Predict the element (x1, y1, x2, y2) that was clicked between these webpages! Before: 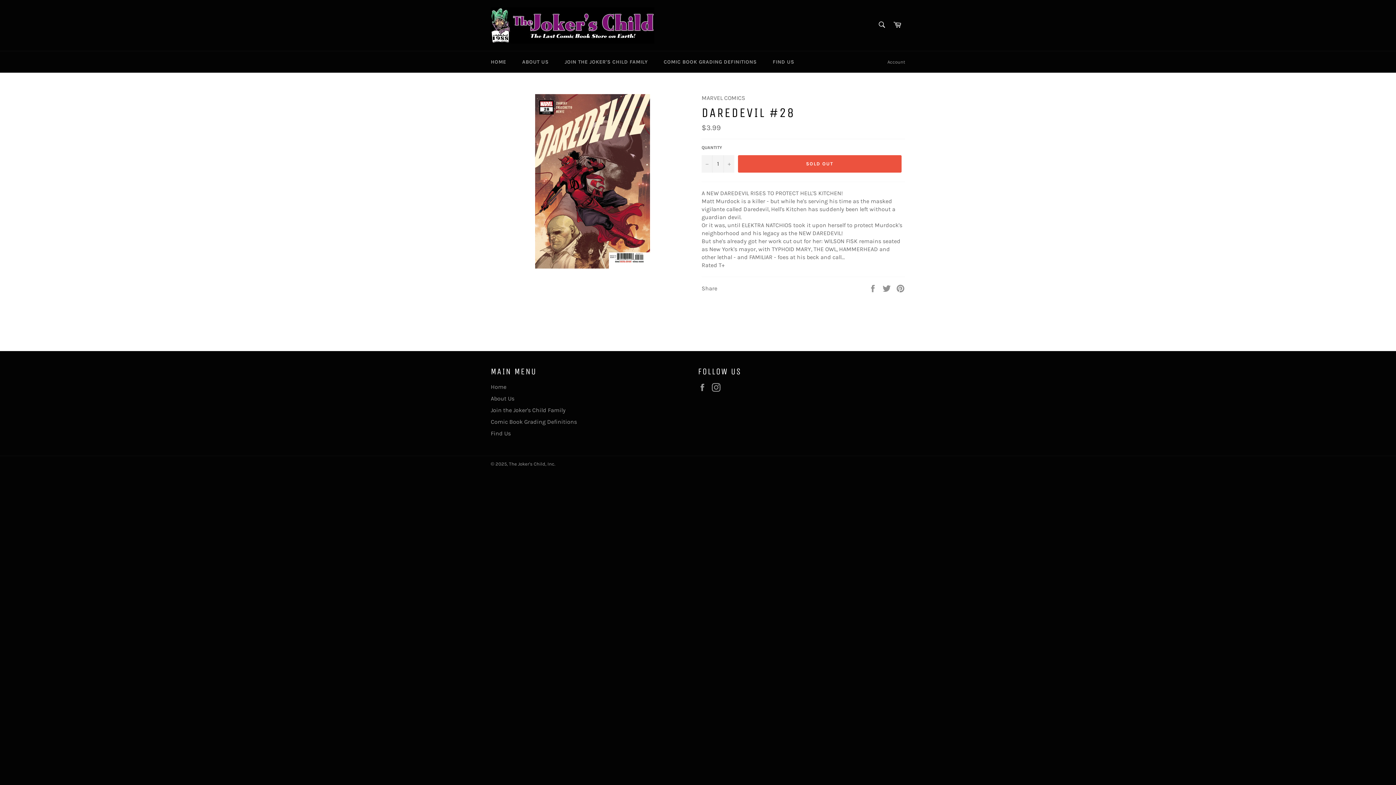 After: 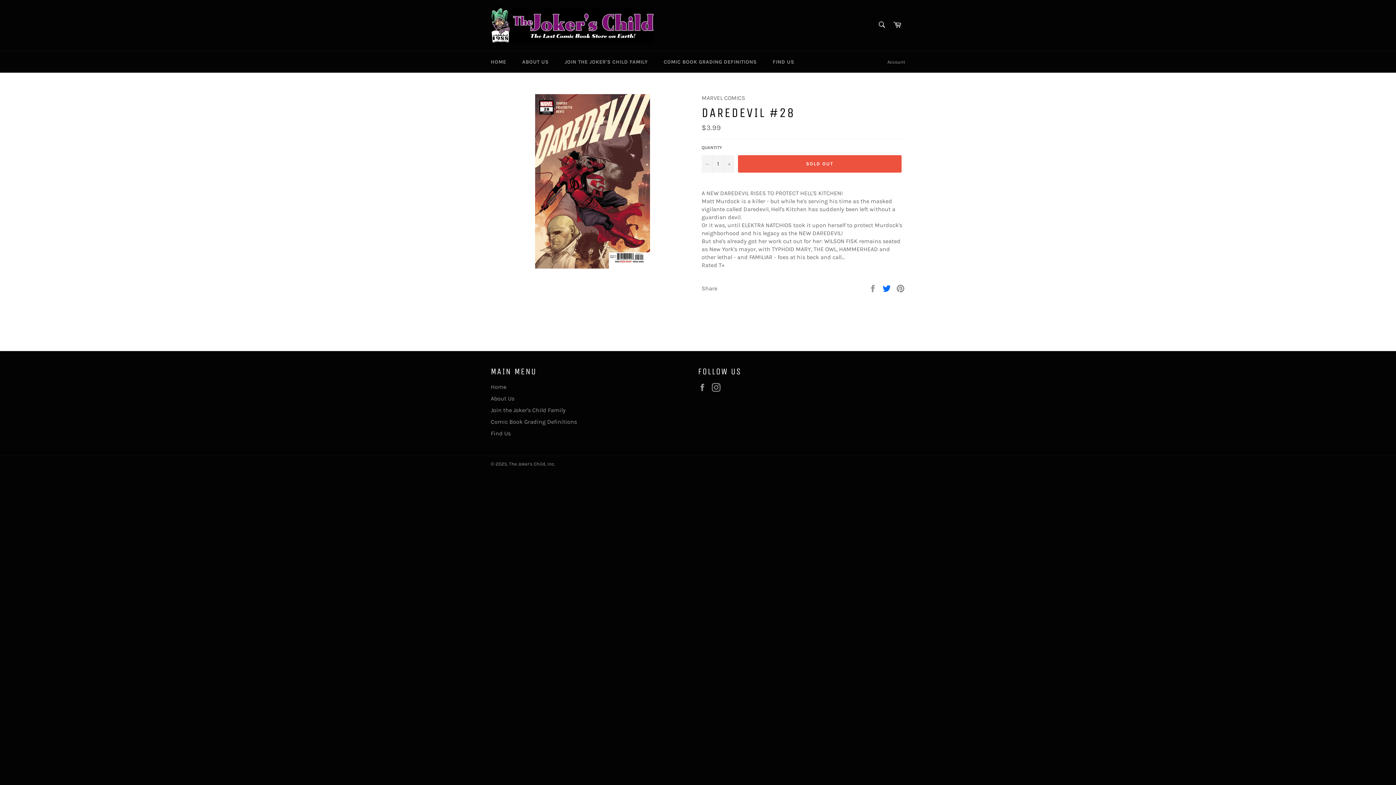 Action: bbox: (882, 284, 892, 291) label:  
Tweet on Twitter